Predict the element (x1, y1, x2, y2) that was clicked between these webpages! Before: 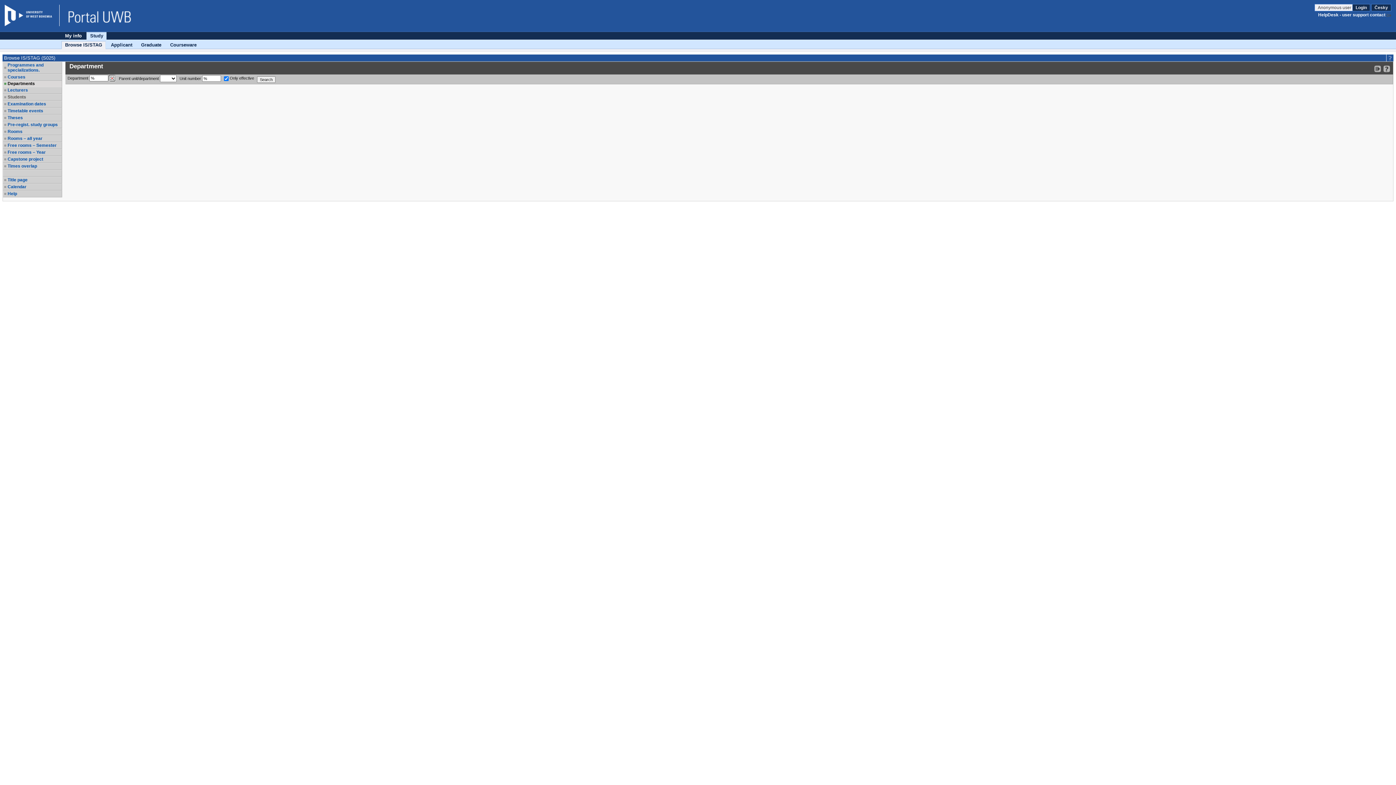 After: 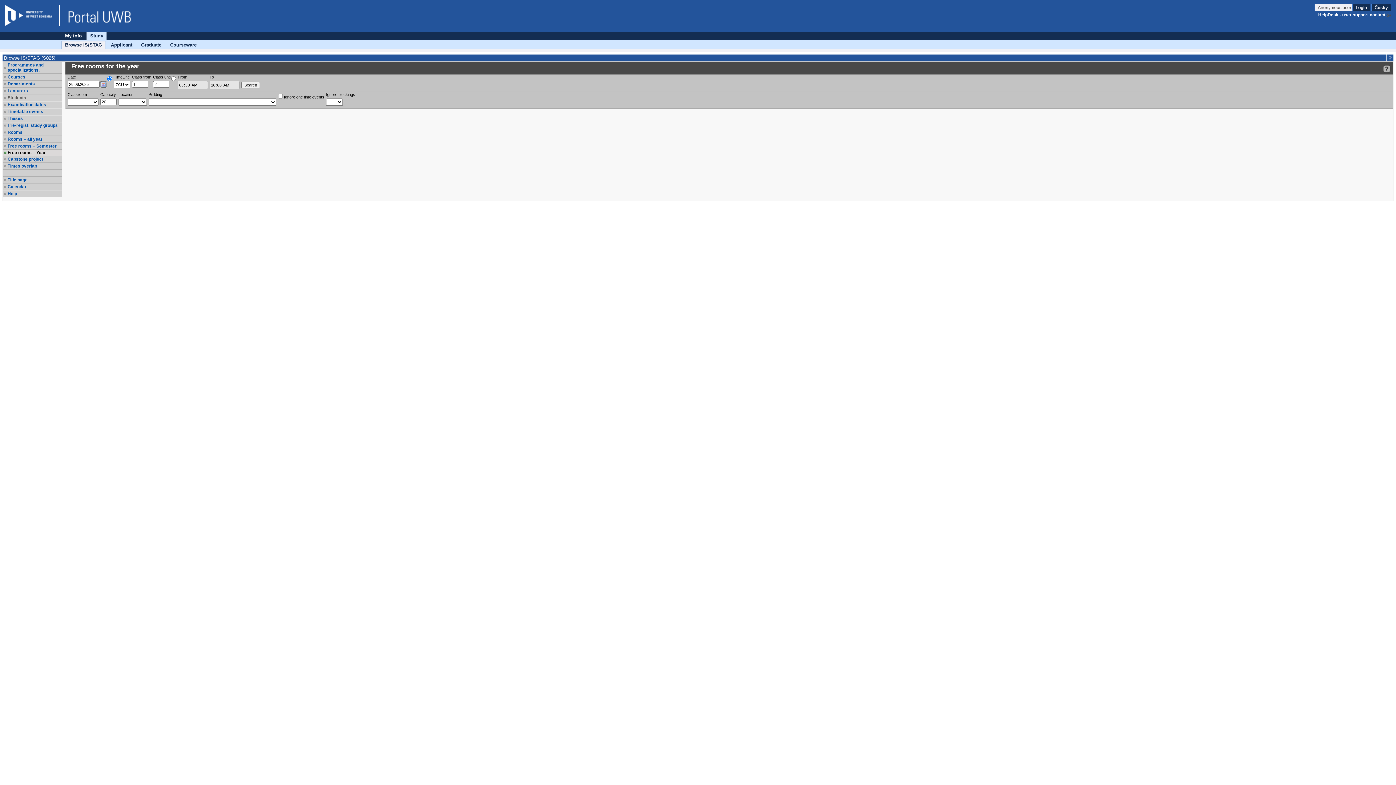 Action: bbox: (7, 149, 61, 154) label: Free rooms – Year